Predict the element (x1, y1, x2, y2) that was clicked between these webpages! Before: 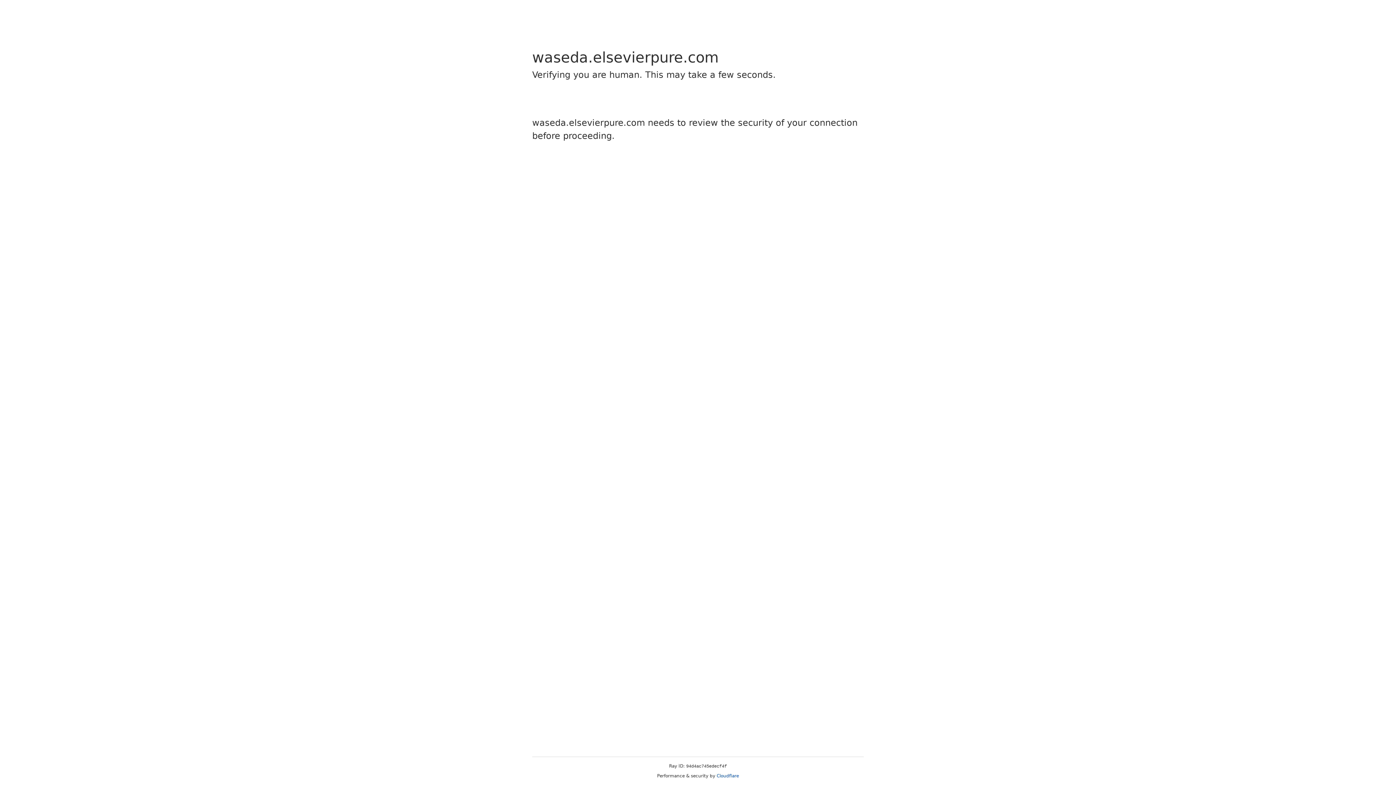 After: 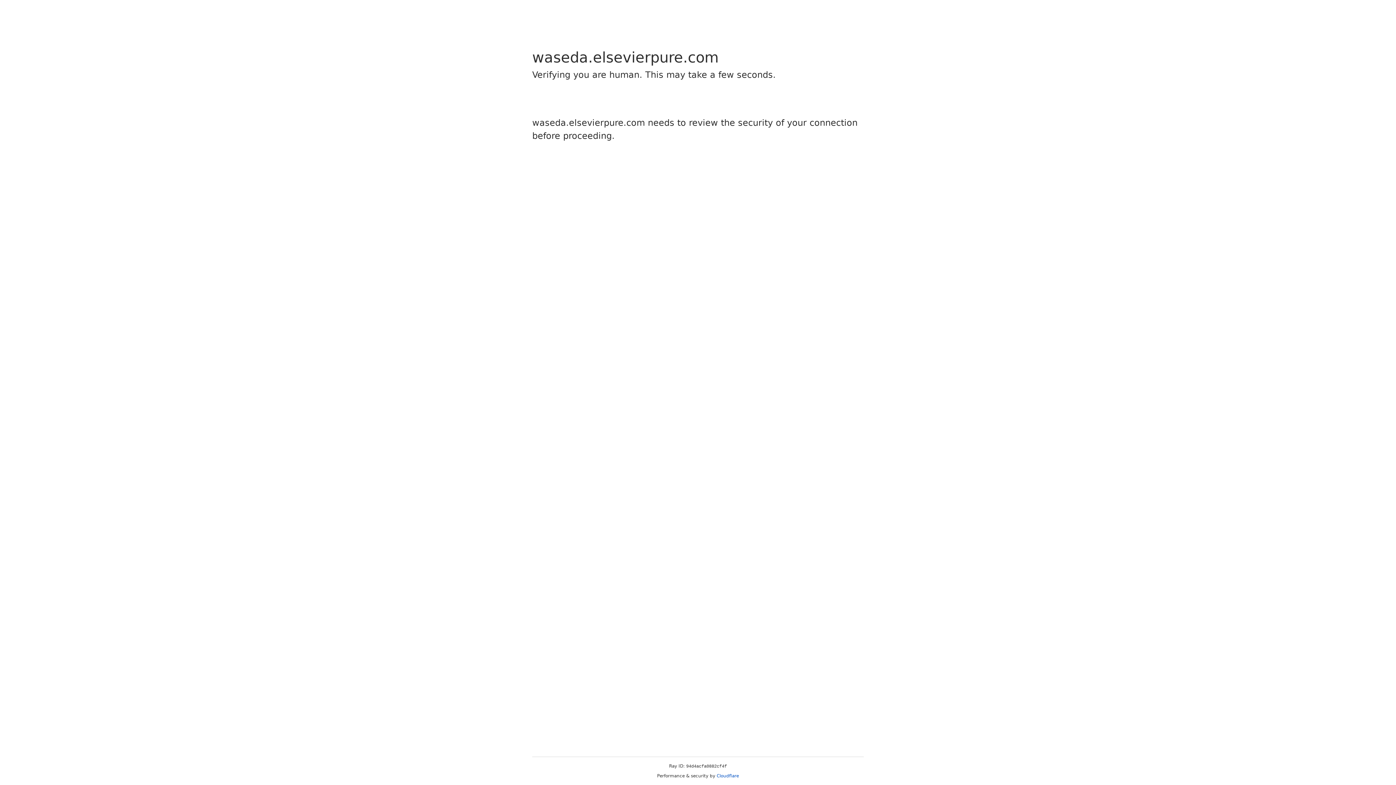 Action: bbox: (716, 773, 739, 778) label: Cloudflare